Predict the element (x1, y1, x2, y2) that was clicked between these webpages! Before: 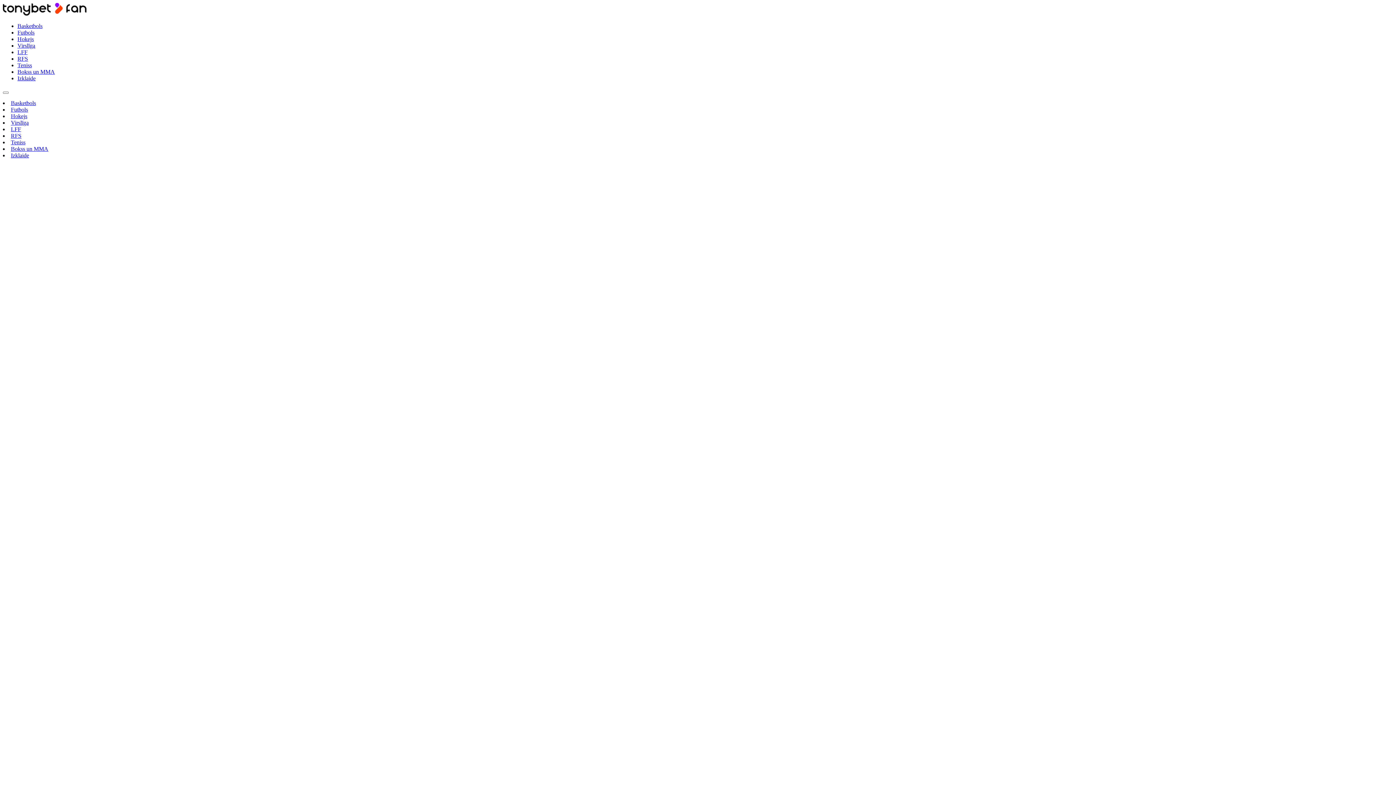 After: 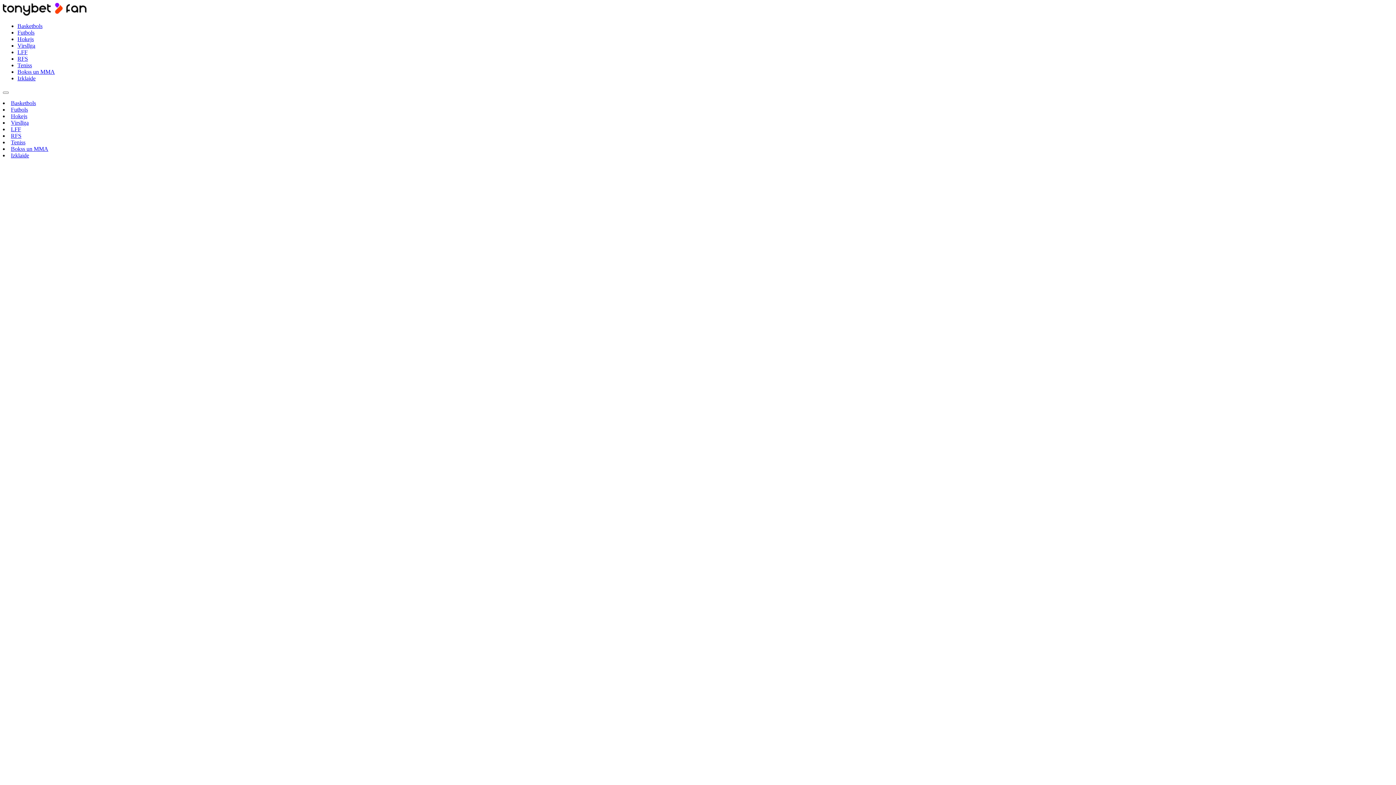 Action: label: Izklaide bbox: (10, 152, 29, 158)